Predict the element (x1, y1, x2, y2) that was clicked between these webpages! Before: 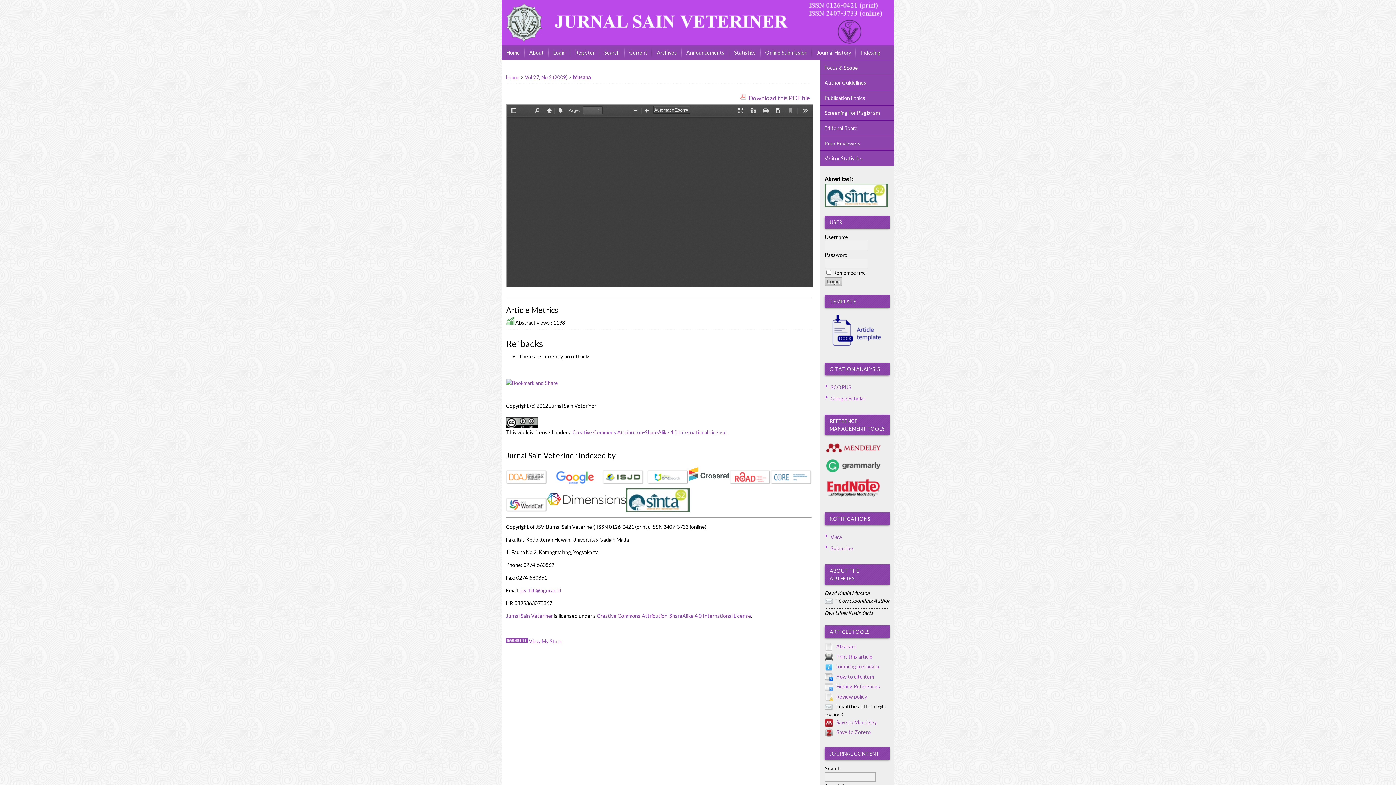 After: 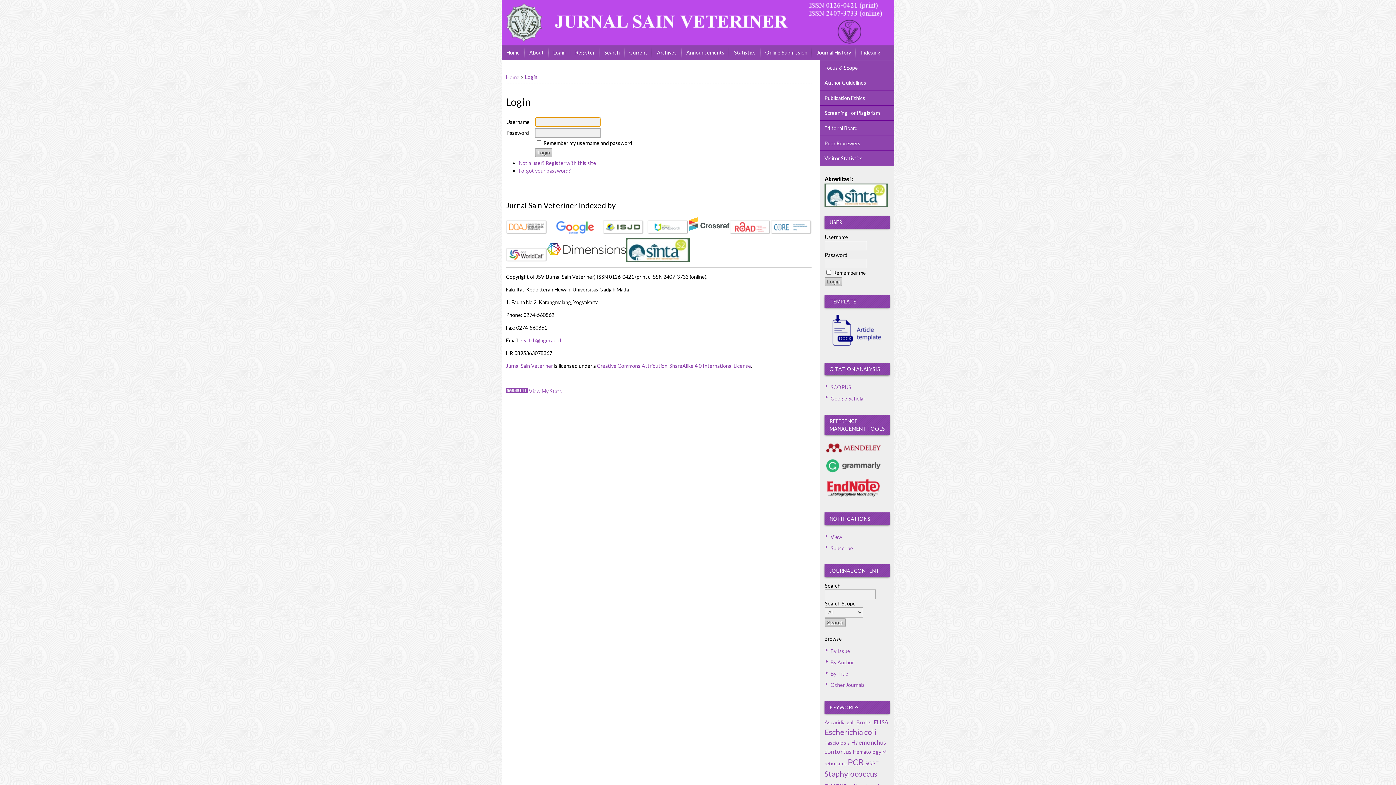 Action: bbox: (548, 45, 570, 59) label: Login